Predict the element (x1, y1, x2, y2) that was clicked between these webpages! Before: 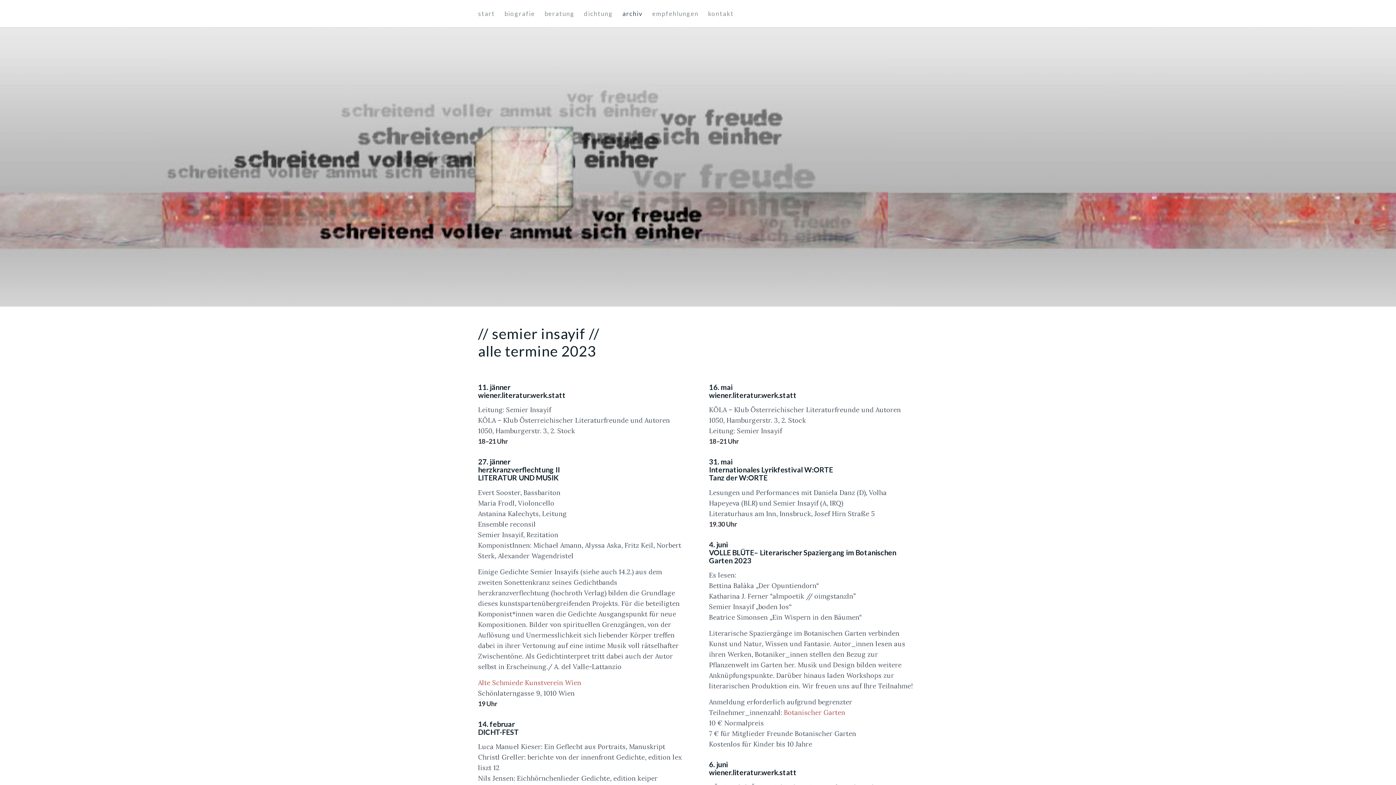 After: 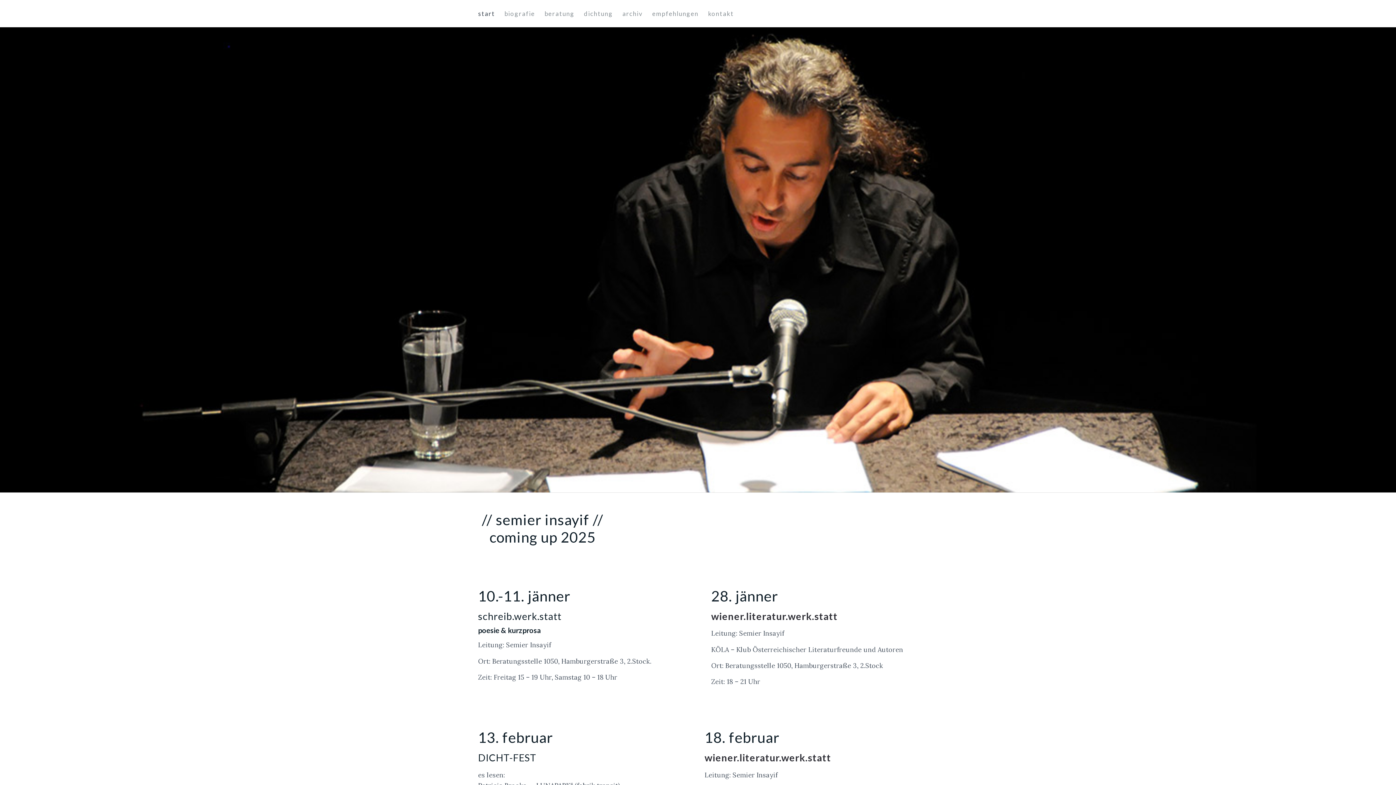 Action: label: start bbox: (473, 0, 499, 27)